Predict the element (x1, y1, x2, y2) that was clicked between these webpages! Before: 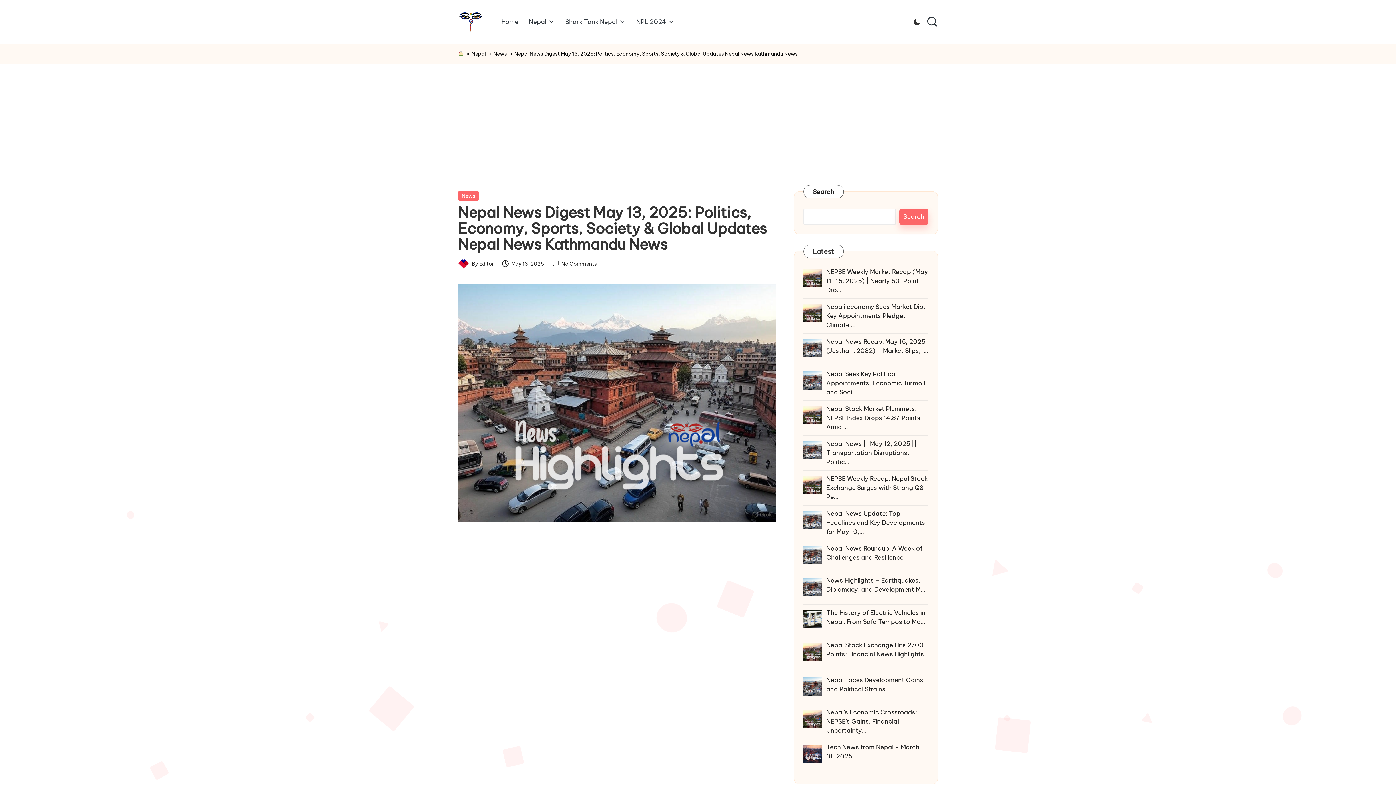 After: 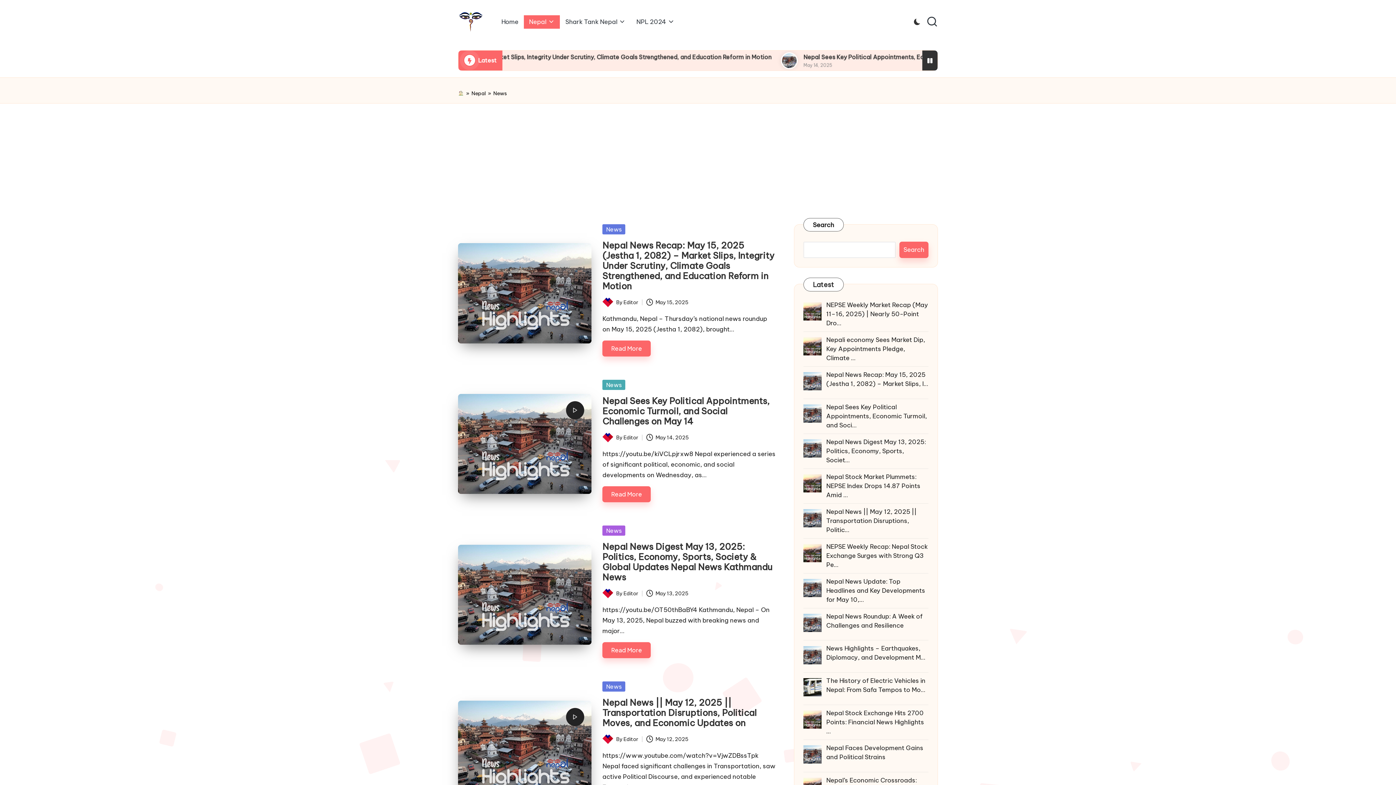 Action: bbox: (458, 191, 478, 200) label: News